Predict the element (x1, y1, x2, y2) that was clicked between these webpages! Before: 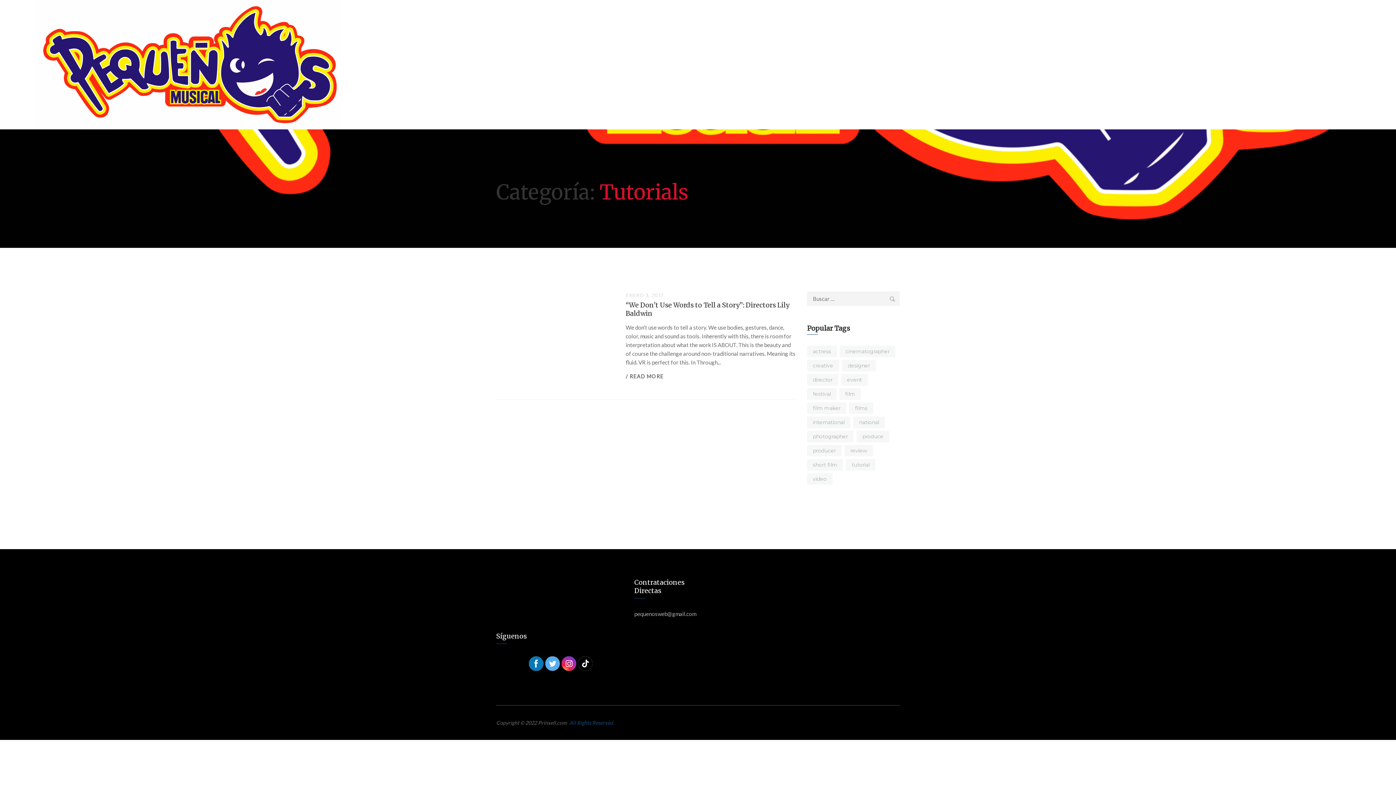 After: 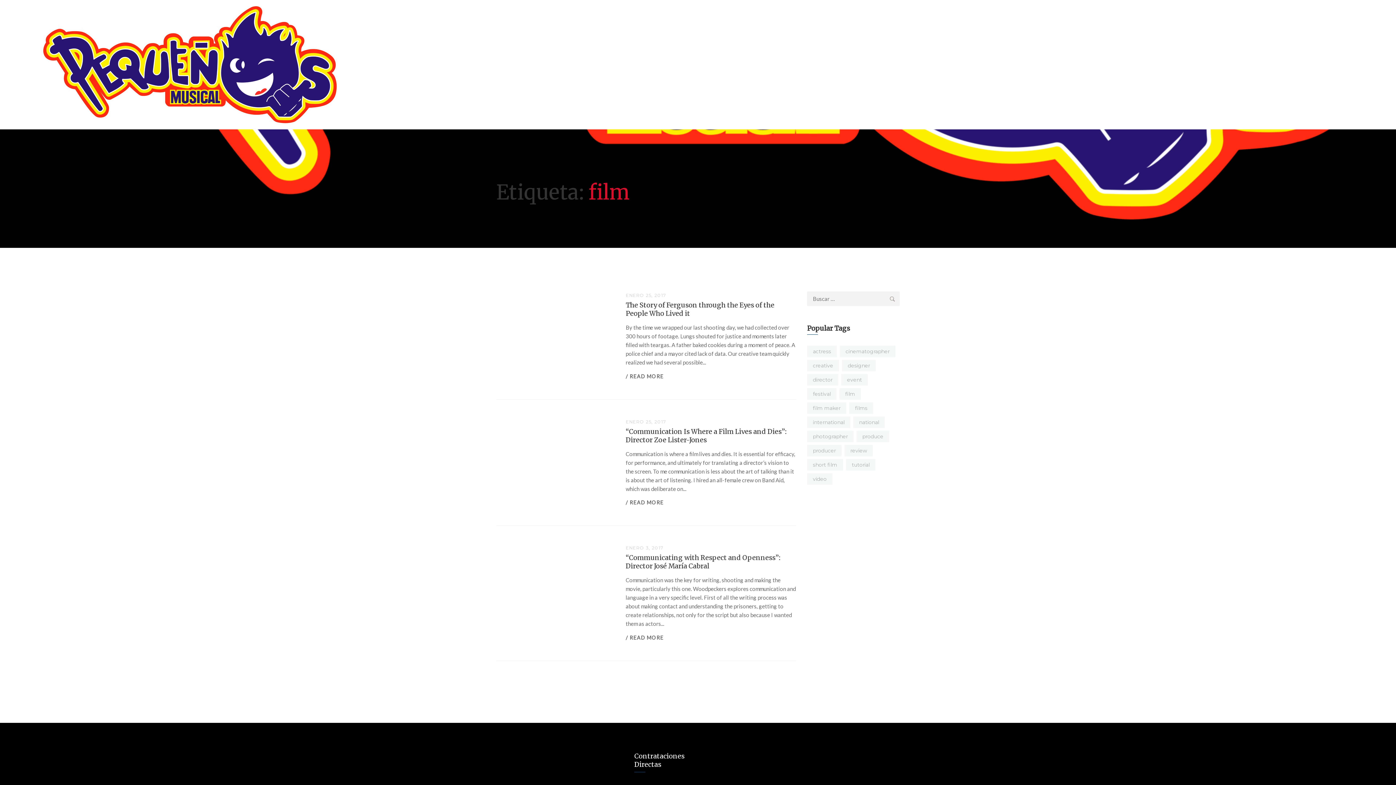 Action: label: film (3 elementos) bbox: (839, 388, 861, 400)